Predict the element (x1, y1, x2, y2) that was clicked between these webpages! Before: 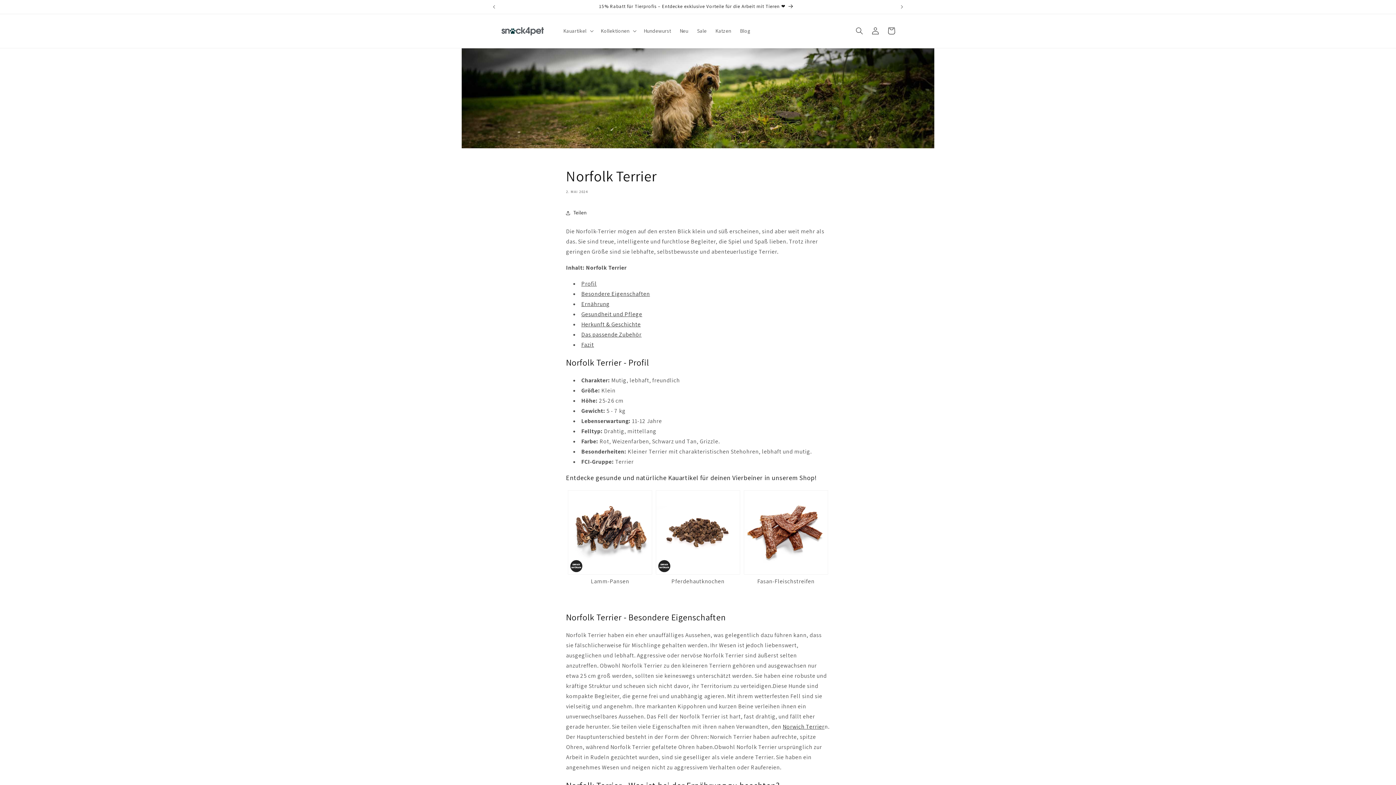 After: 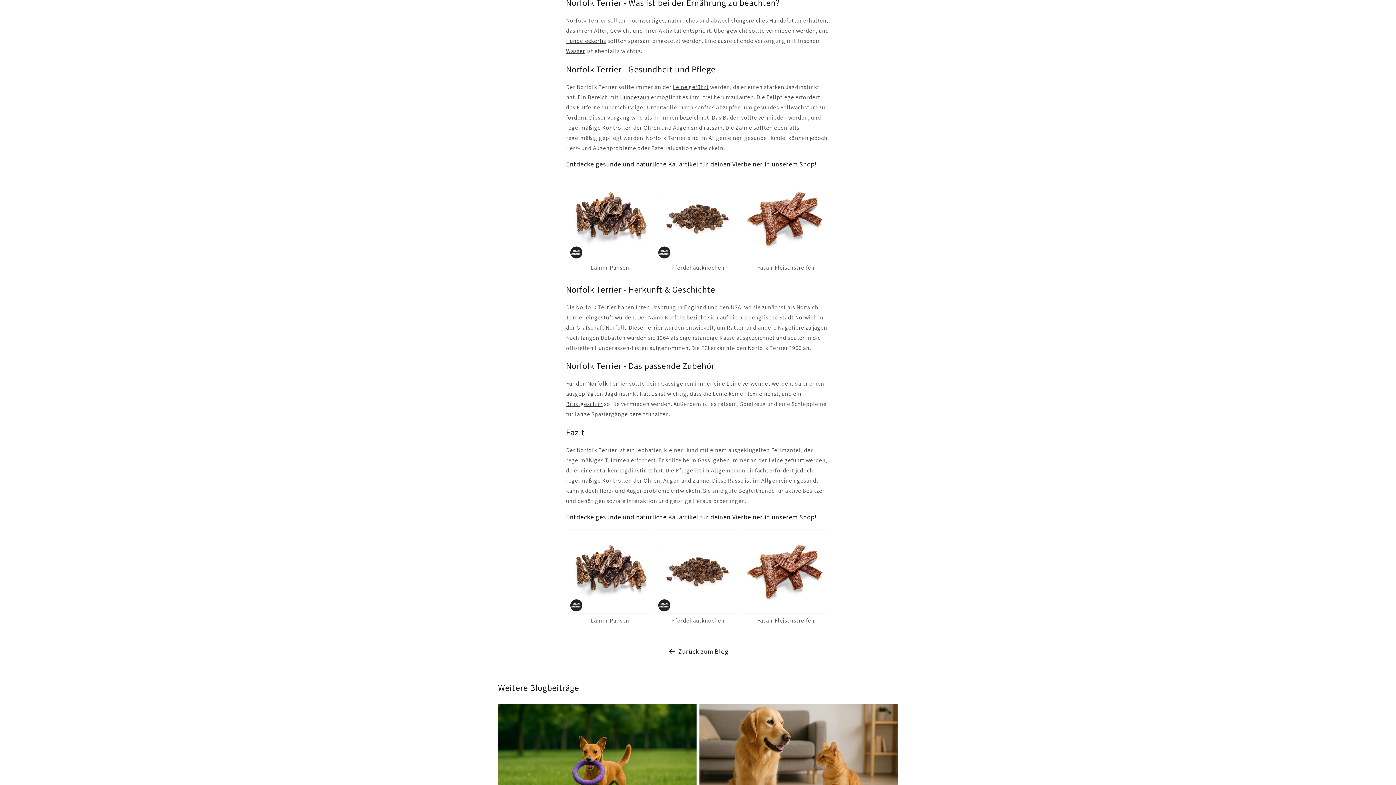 Action: bbox: (581, 320, 640, 328) label: Herkunft & Geschichte